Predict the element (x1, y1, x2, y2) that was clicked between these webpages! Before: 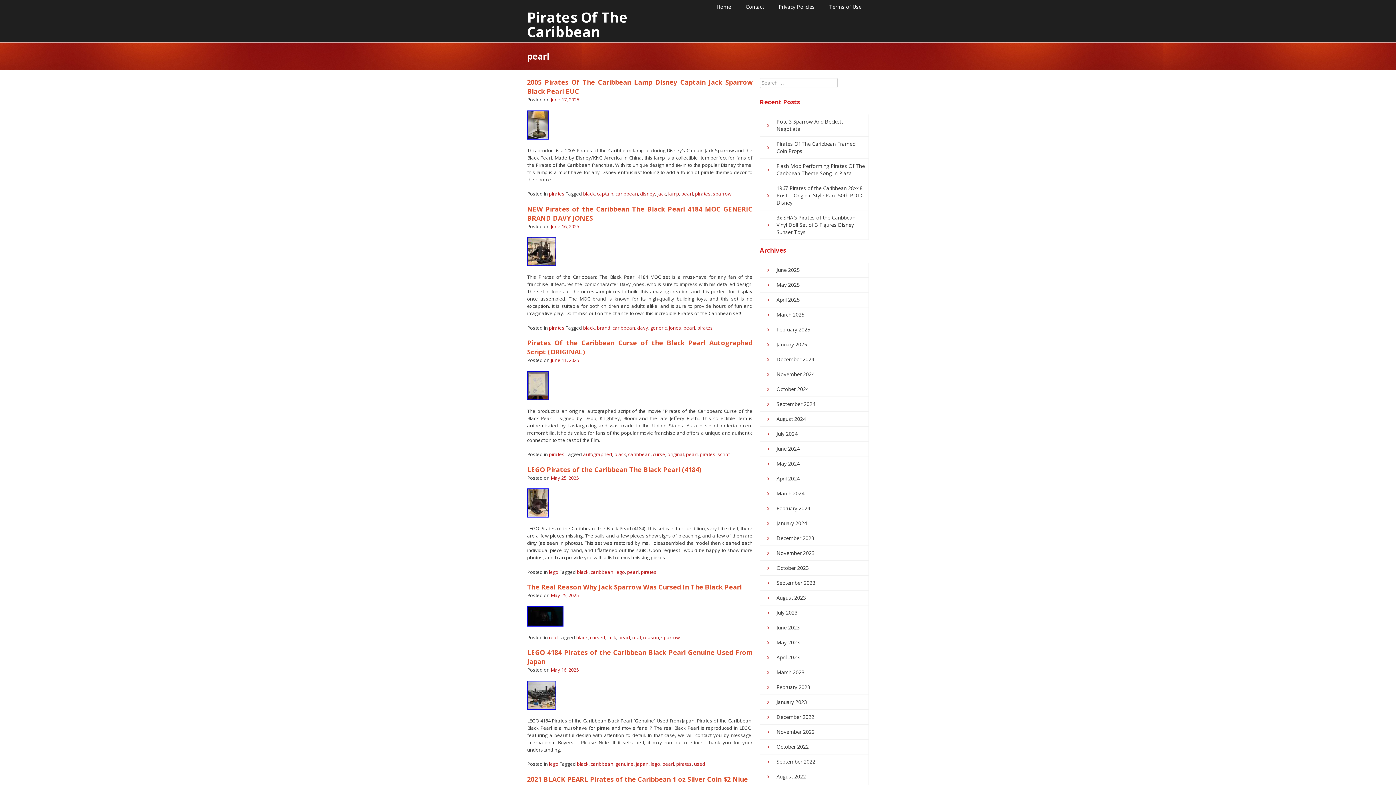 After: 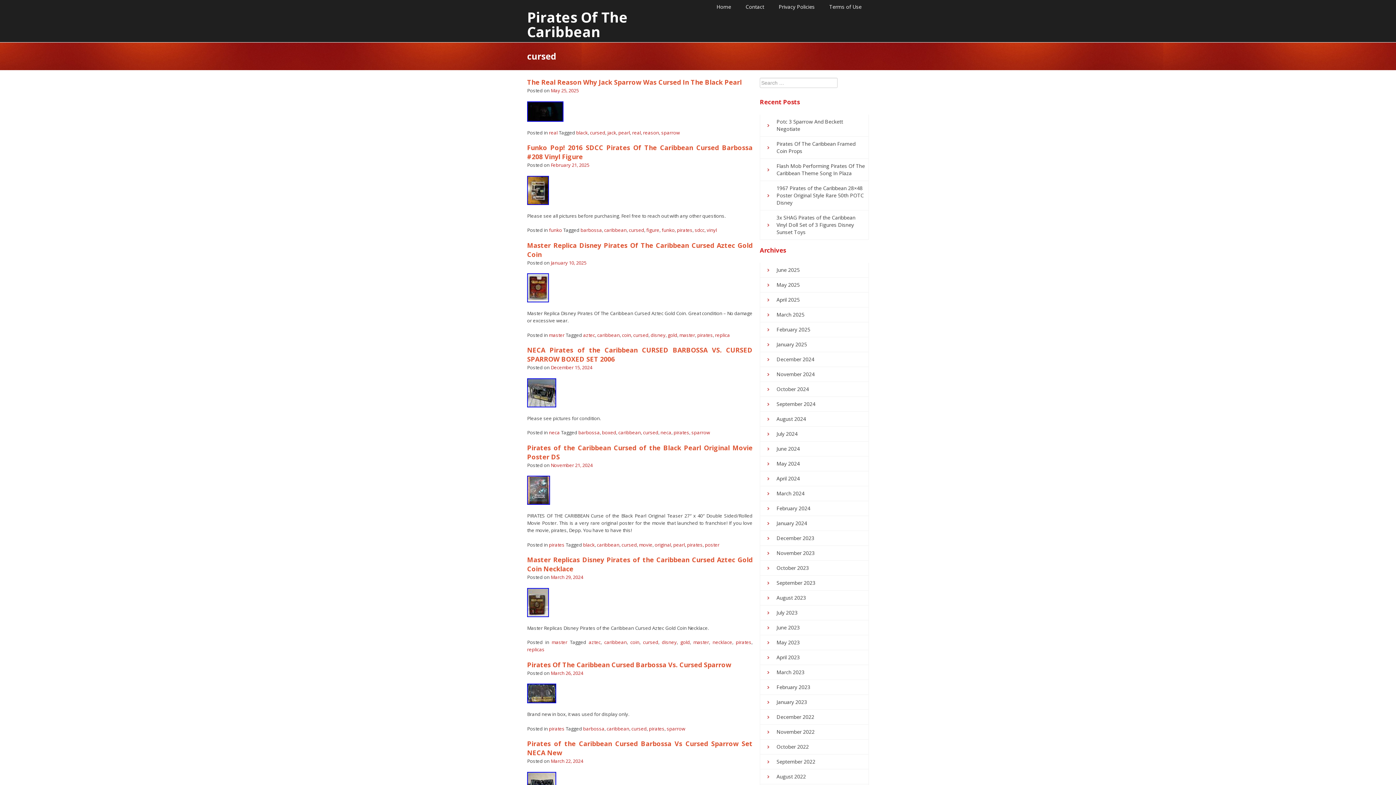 Action: label: cursed bbox: (590, 634, 605, 640)